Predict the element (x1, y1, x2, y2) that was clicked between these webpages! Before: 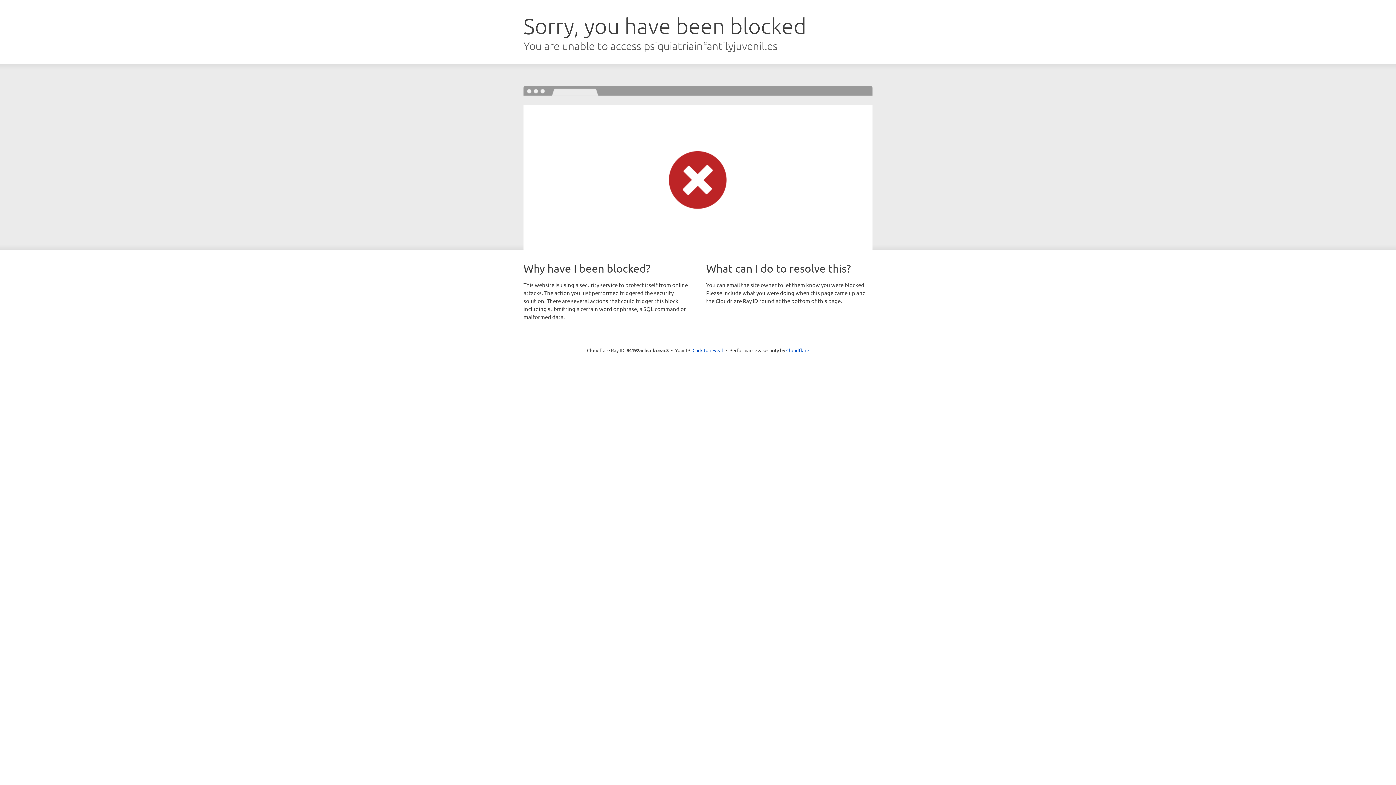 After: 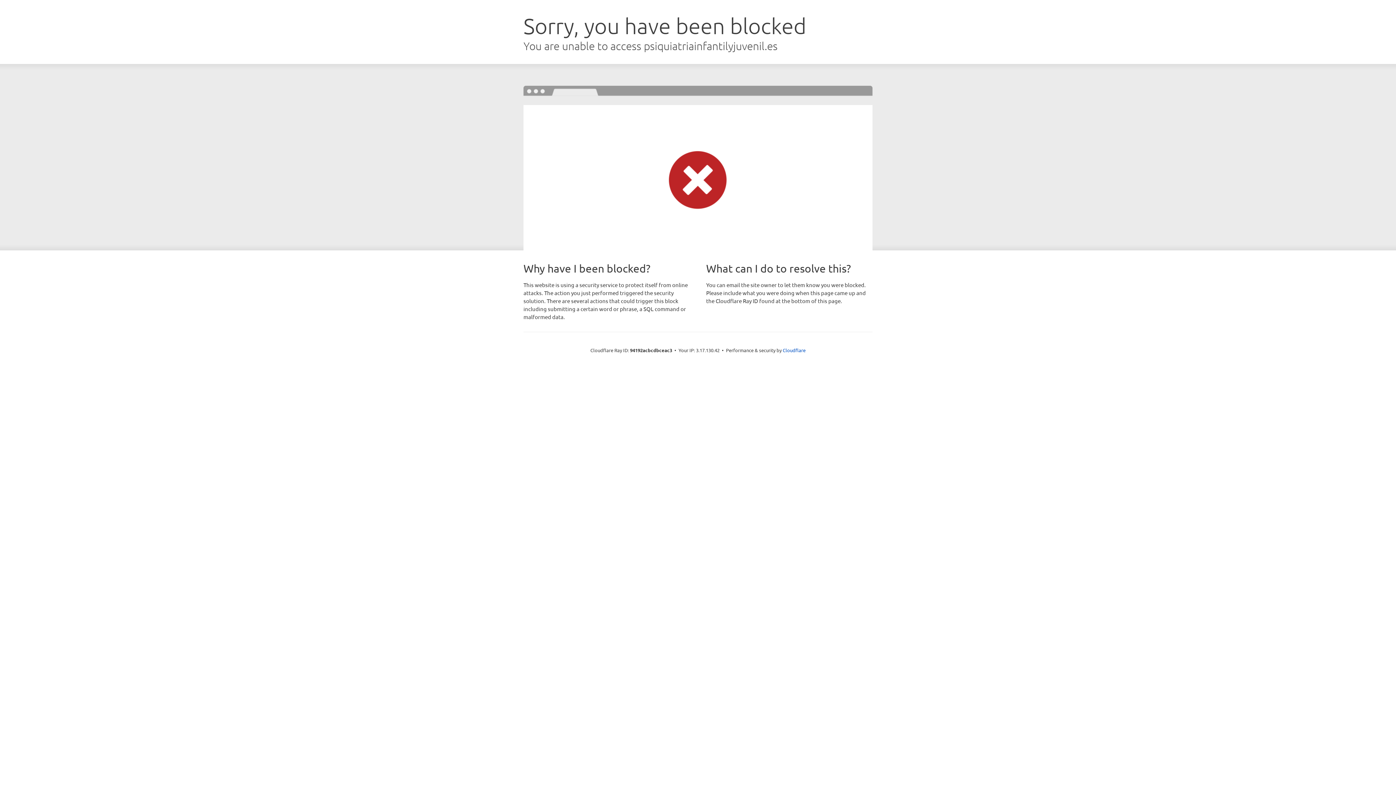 Action: label: Click to reveal bbox: (692, 346, 723, 353)